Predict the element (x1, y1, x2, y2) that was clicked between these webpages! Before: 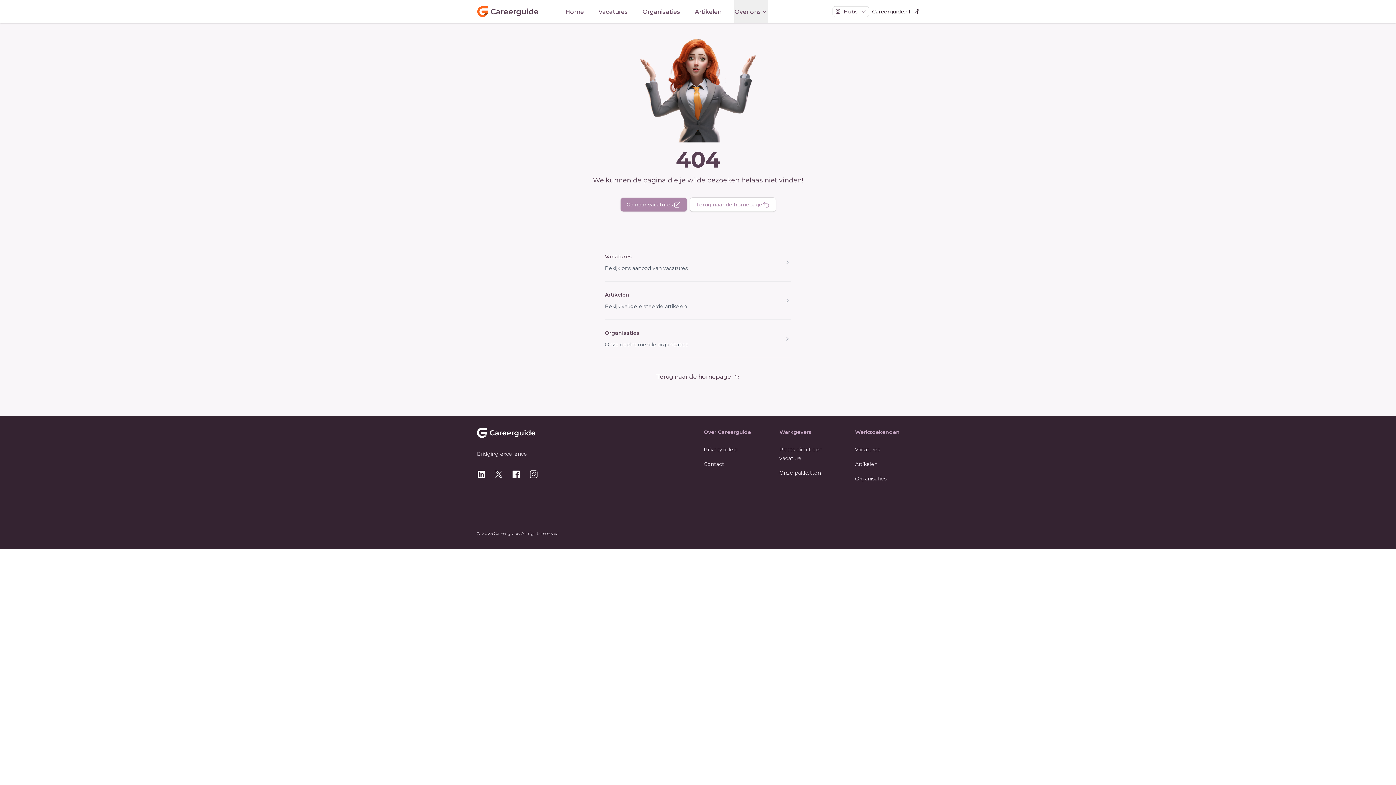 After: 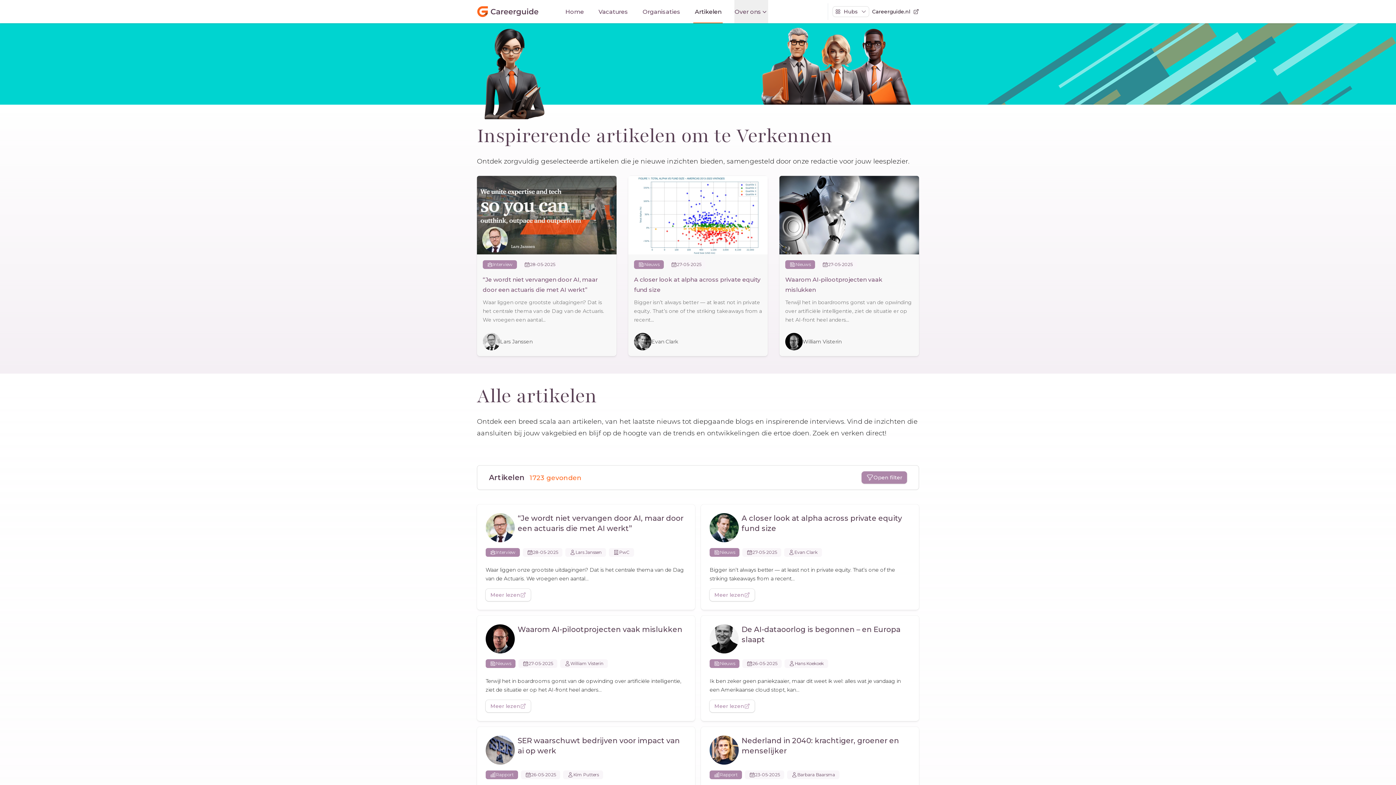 Action: label: Artikelen bbox: (605, 291, 629, 298)